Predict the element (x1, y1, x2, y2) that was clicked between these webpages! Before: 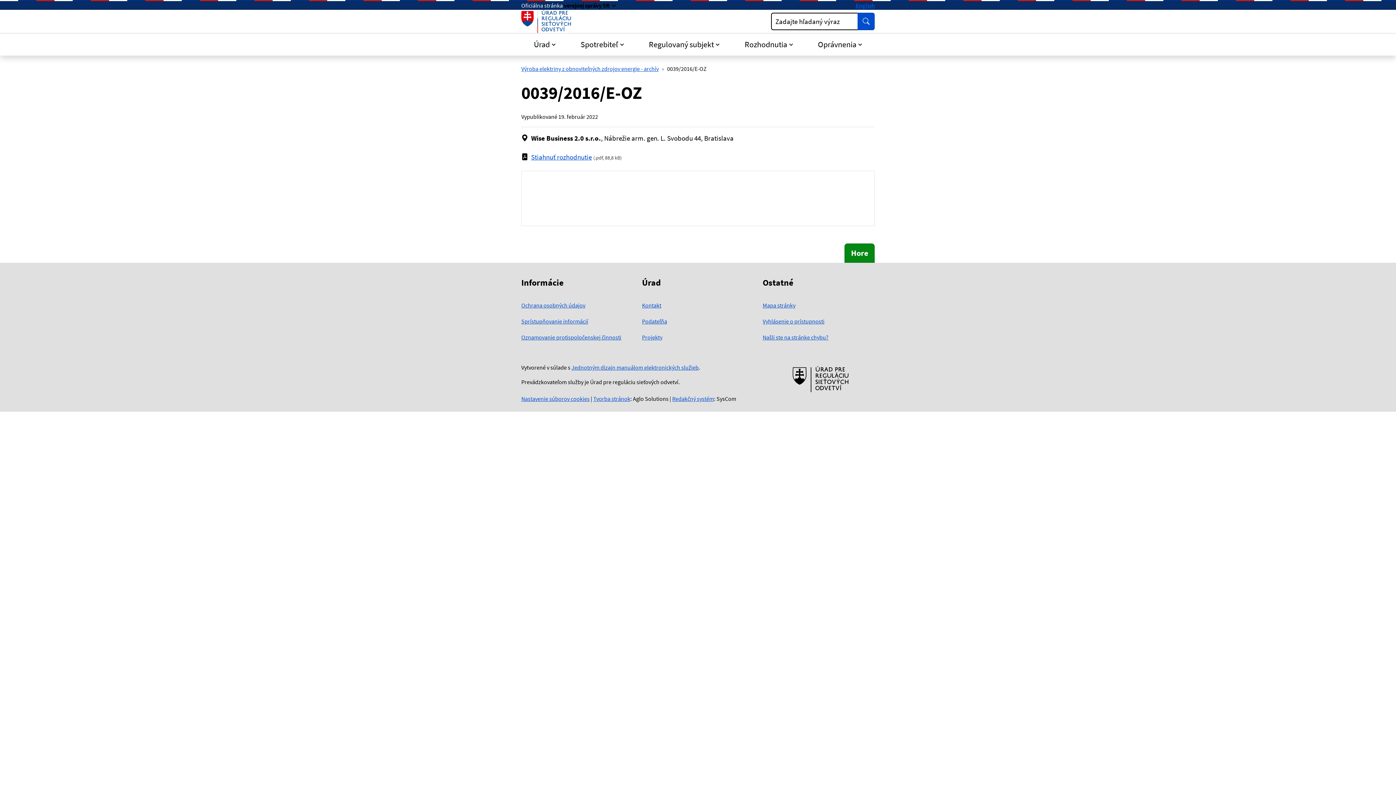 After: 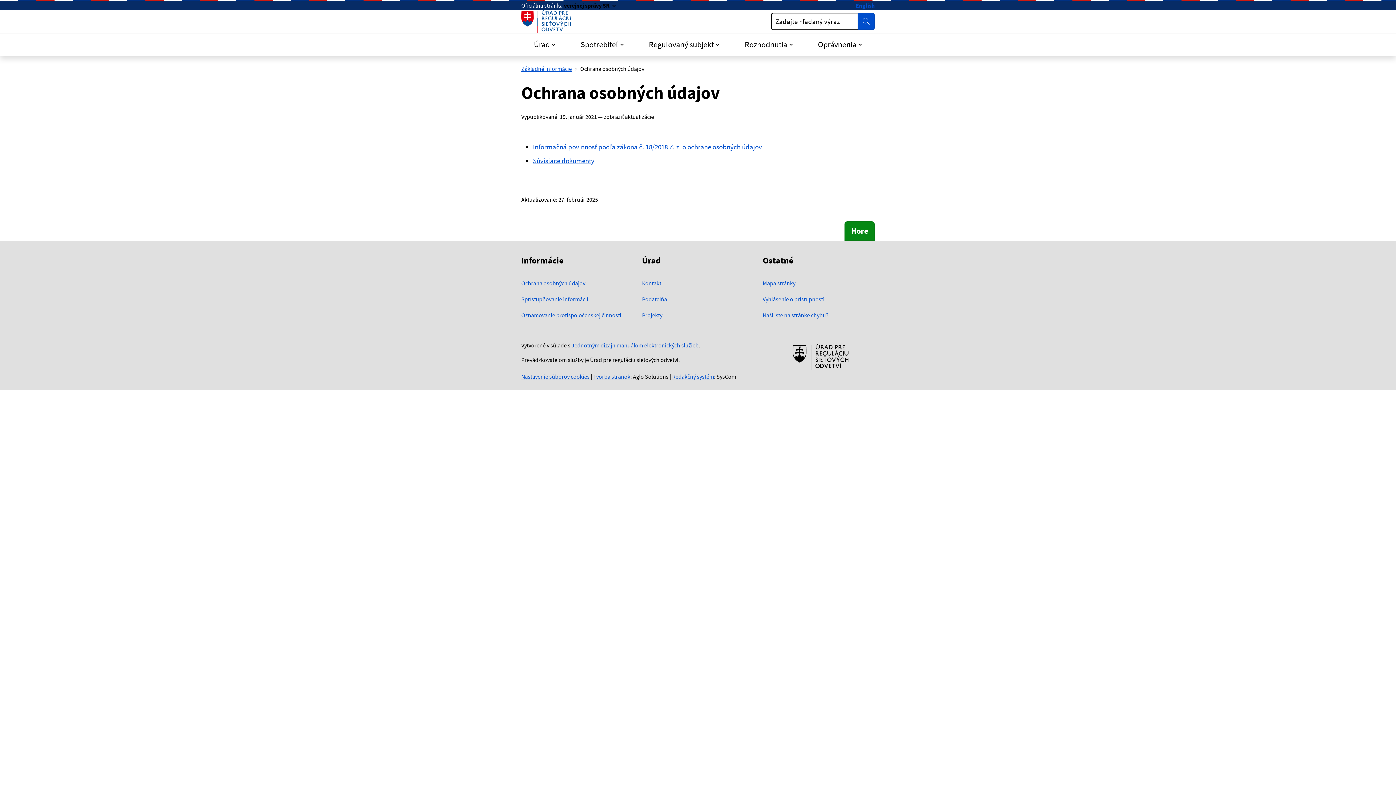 Action: label: Ochrana osobných údajov bbox: (521, 301, 585, 309)